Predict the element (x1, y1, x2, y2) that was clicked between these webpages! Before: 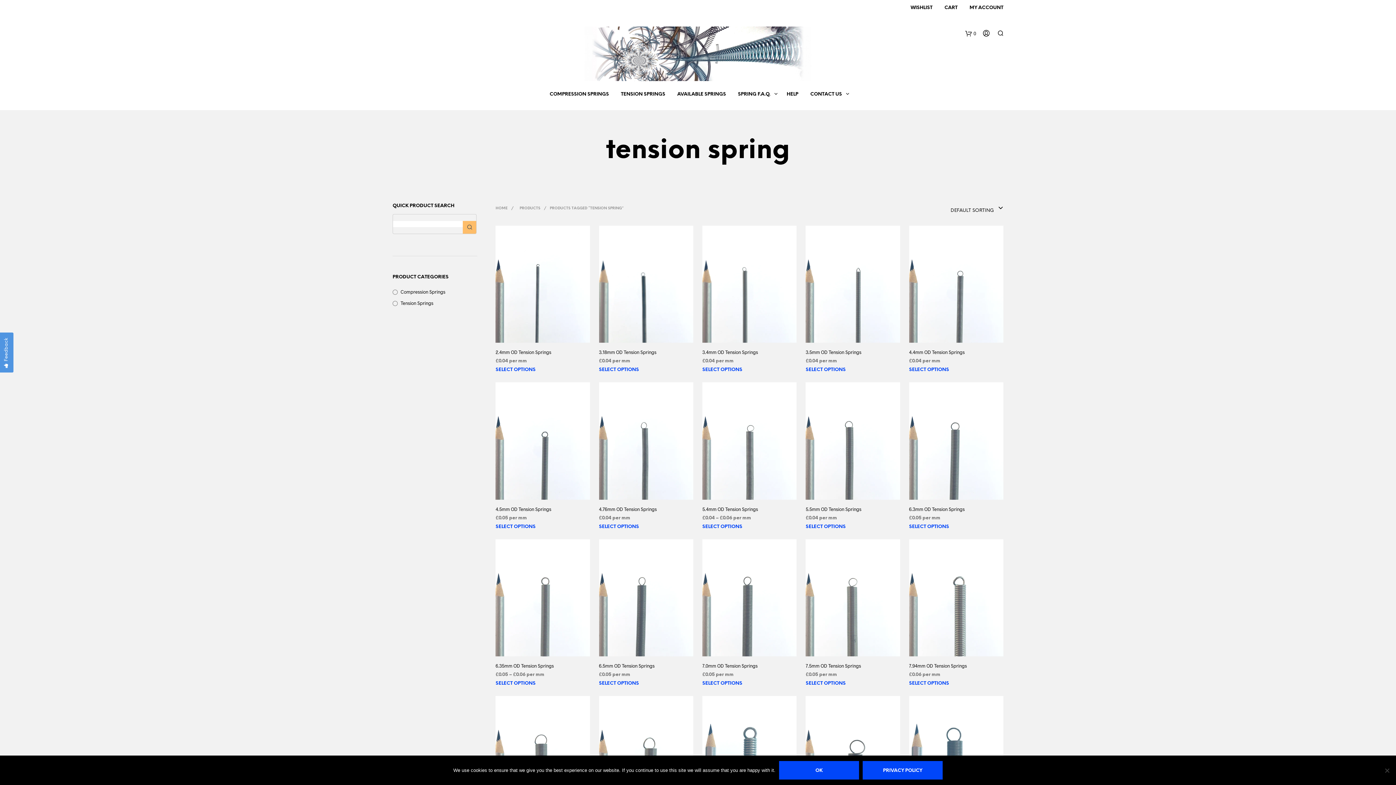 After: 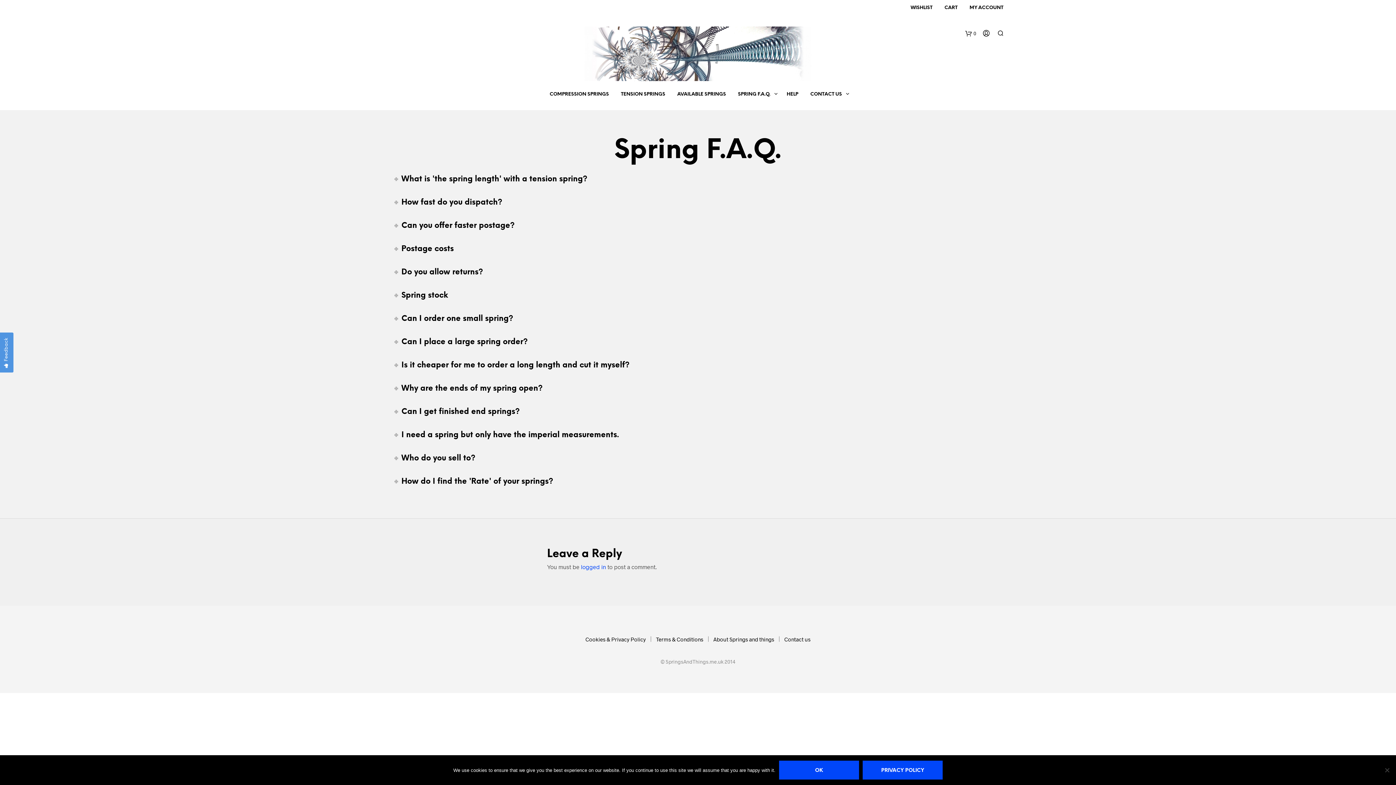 Action: label: SPRING F.A.Q. bbox: (732, 88, 776, 100)